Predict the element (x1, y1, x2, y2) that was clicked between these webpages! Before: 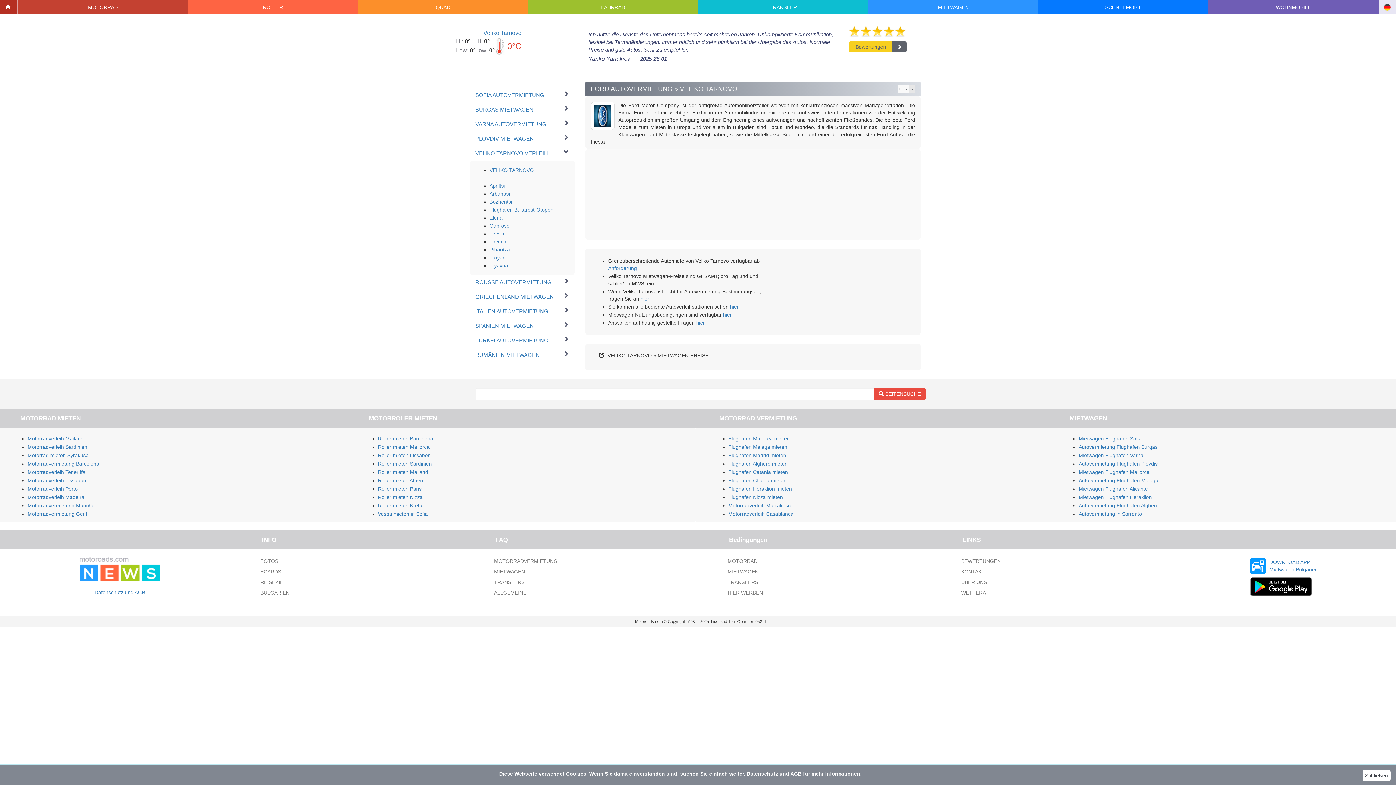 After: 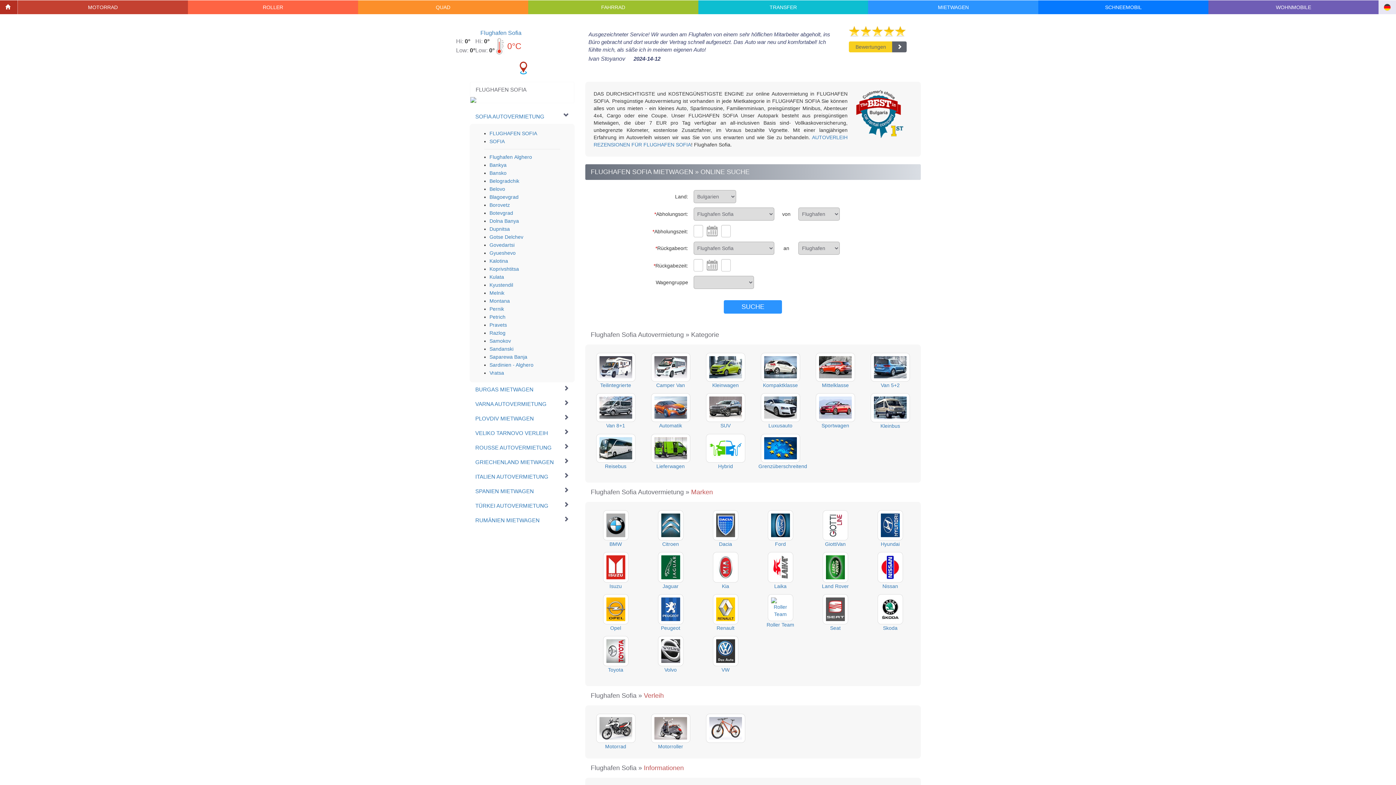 Action: label: Mietwagen Flughafen Sofia bbox: (1079, 436, 1141, 441)